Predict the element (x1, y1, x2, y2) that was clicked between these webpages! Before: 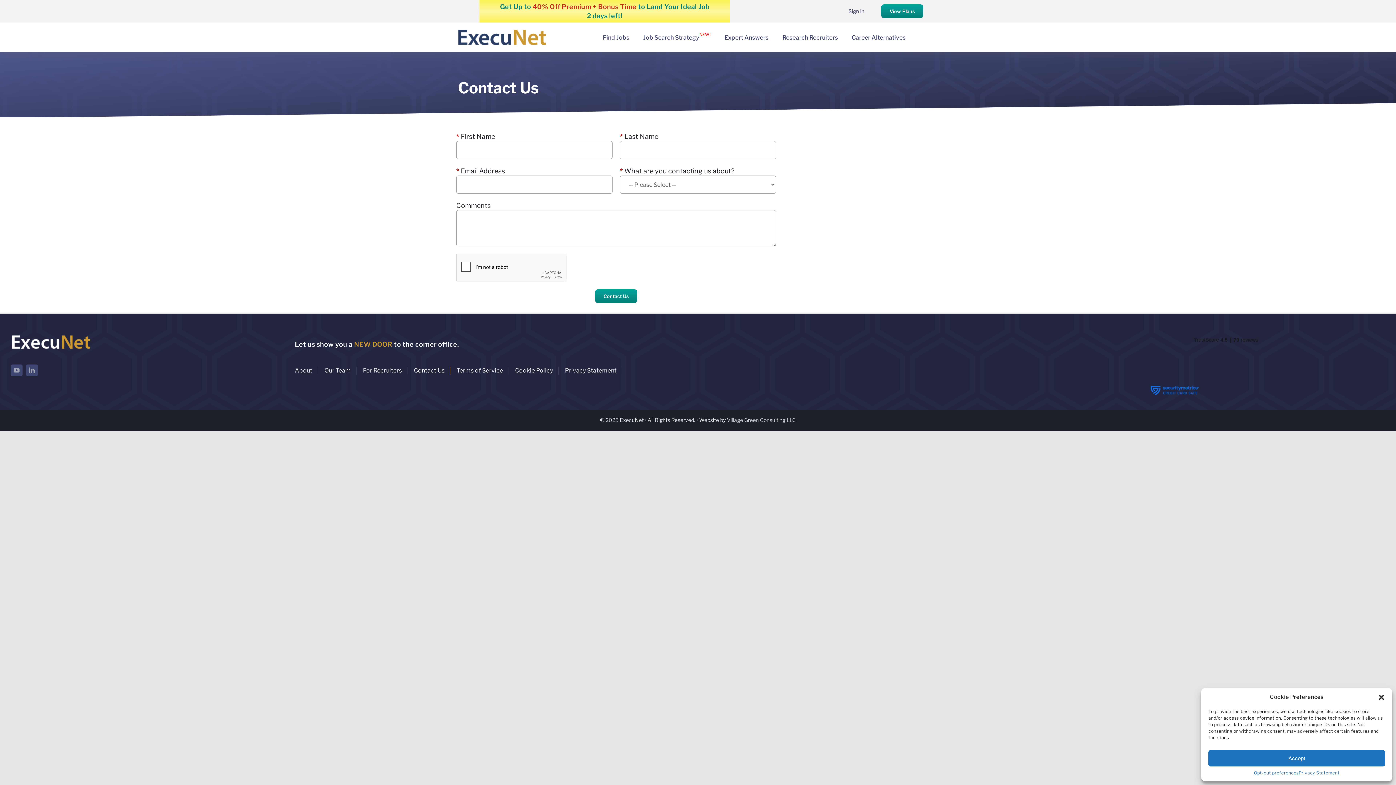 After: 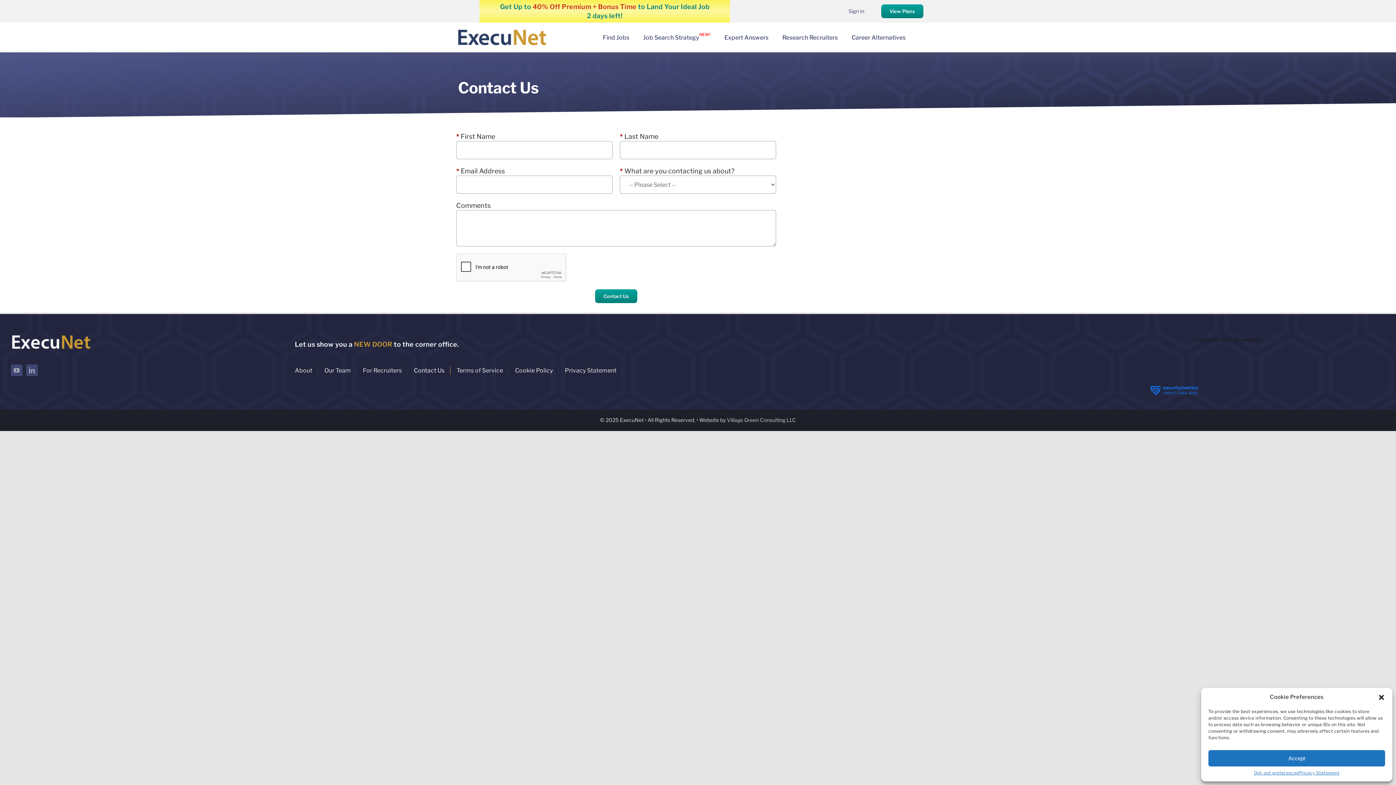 Action: bbox: (1147, 376, 1376, 405)